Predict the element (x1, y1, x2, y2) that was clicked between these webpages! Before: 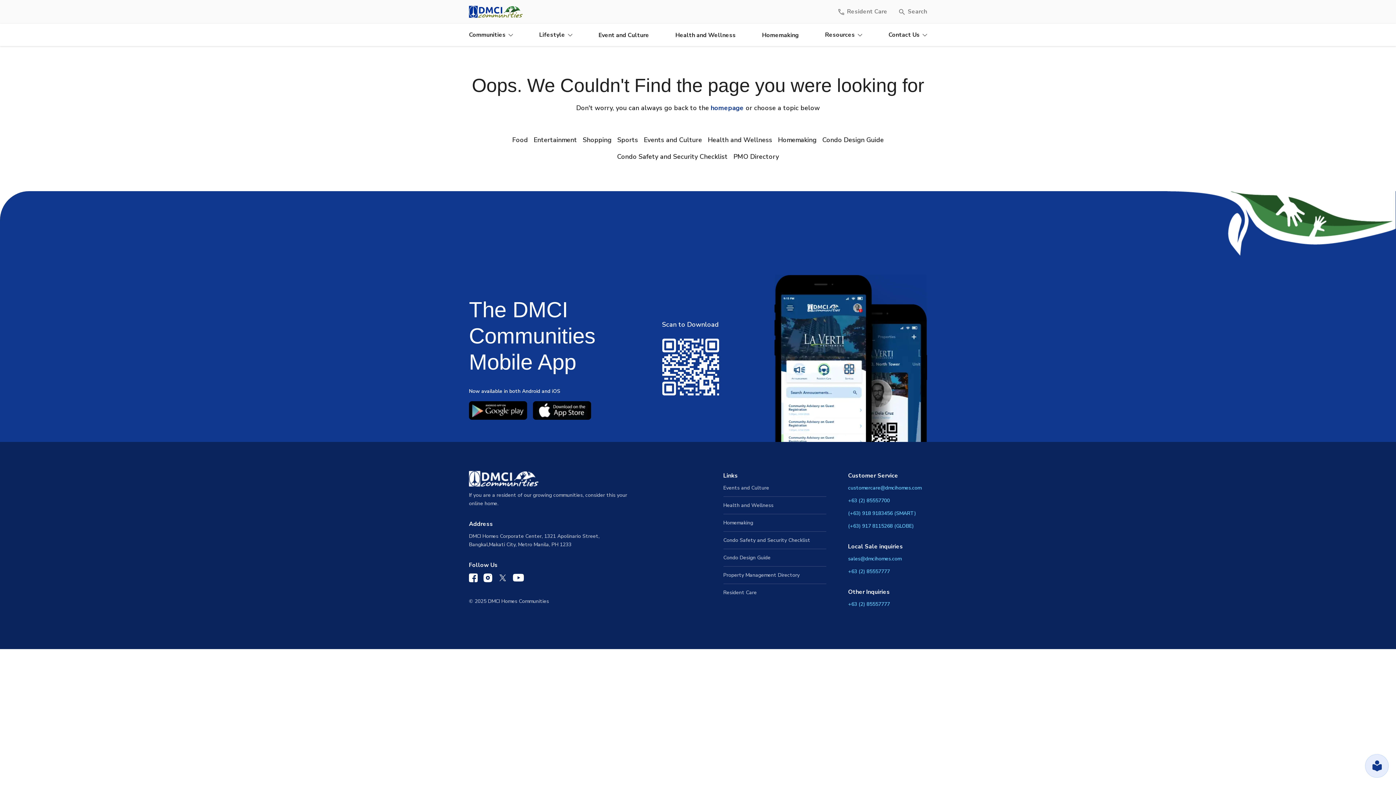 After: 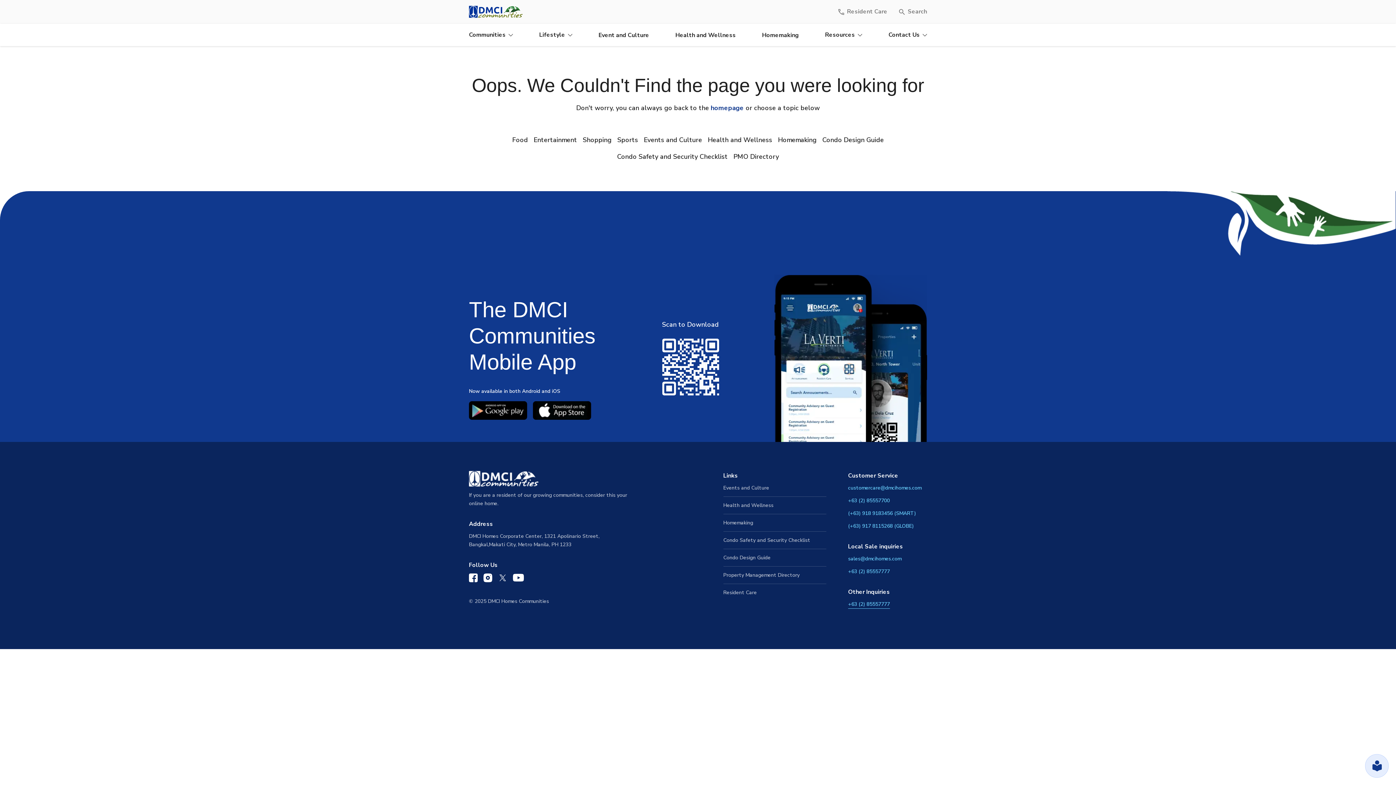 Action: bbox: (848, 601, 890, 608) label: +63 (2) 85557777